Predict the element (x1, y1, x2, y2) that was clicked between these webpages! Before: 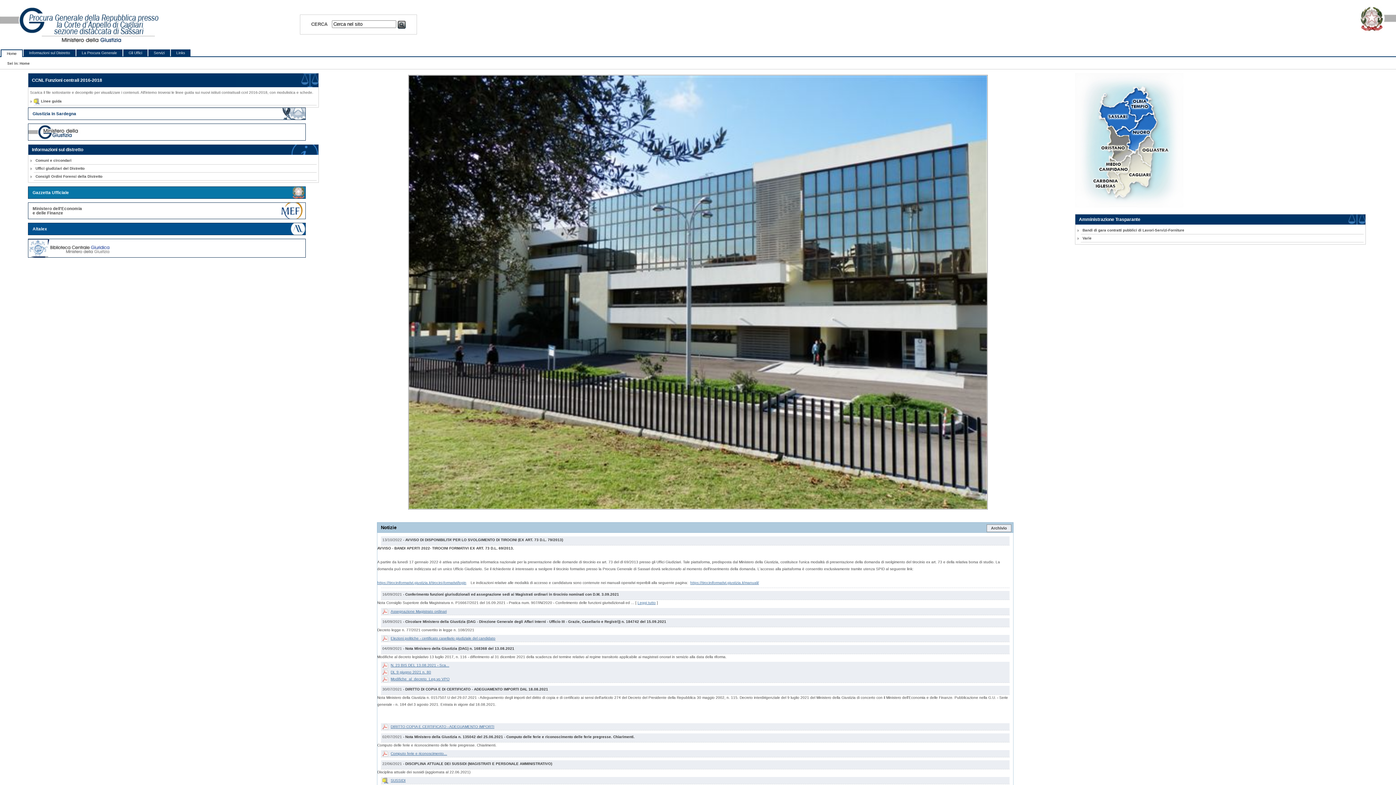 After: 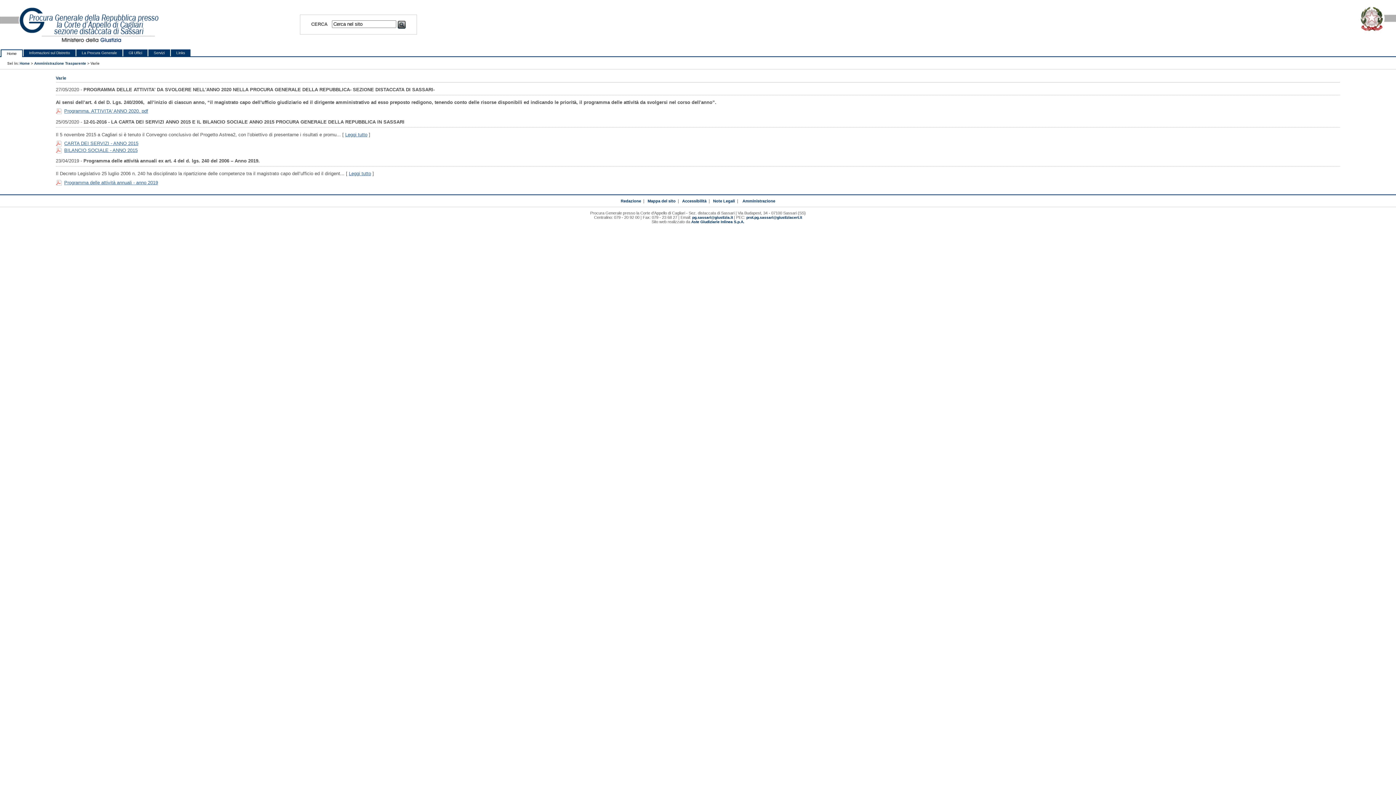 Action: bbox: (1081, 234, 1364, 242) label: Varie